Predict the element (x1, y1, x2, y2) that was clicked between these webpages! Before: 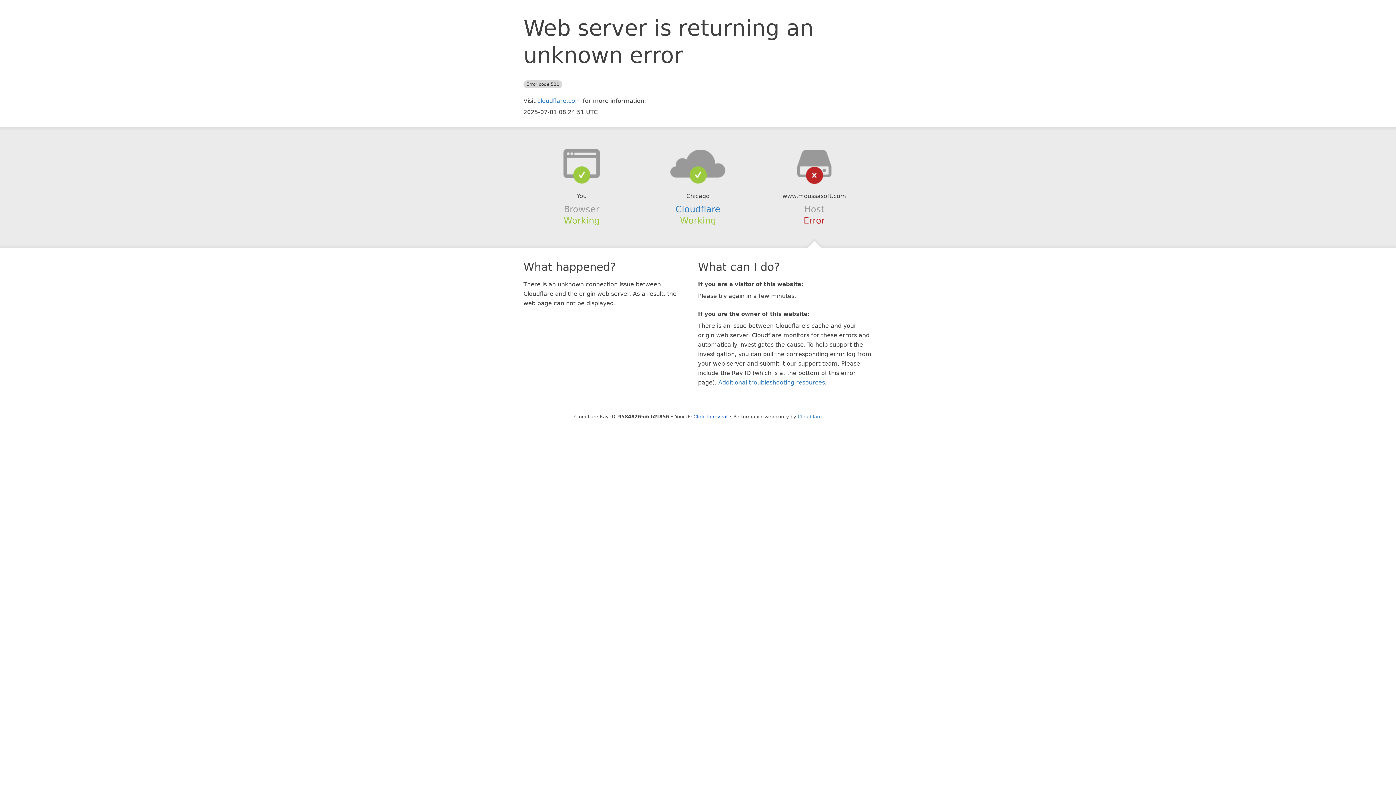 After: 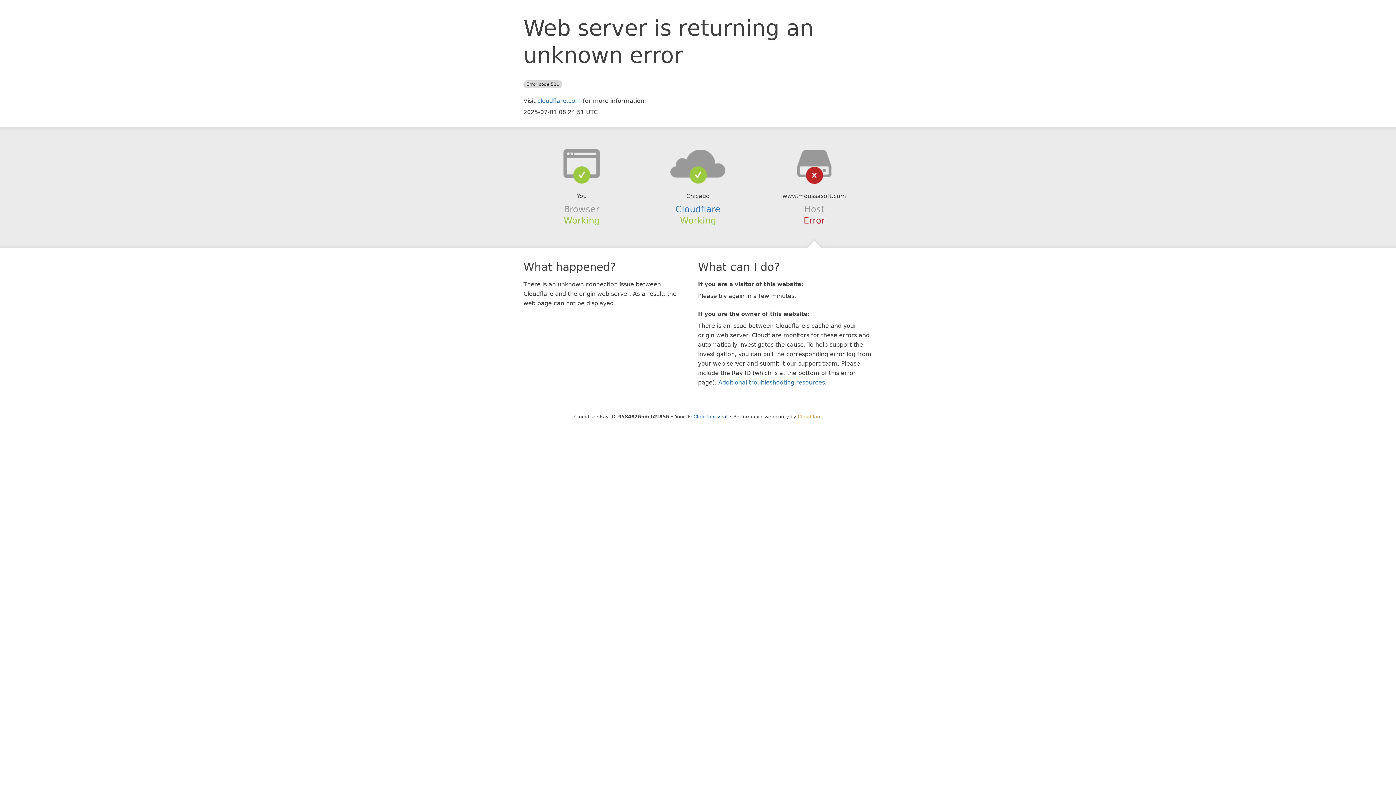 Action: label: Cloudflare bbox: (798, 414, 822, 419)